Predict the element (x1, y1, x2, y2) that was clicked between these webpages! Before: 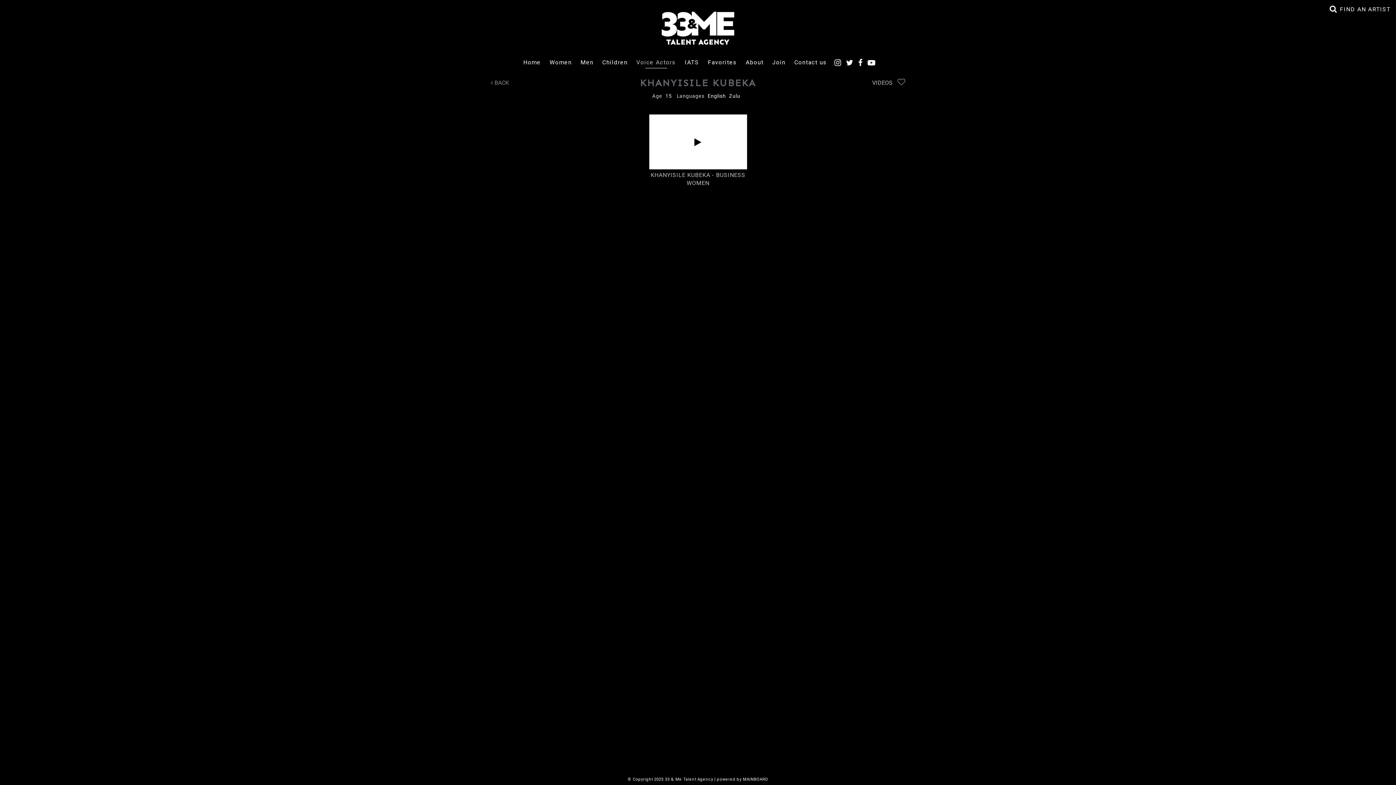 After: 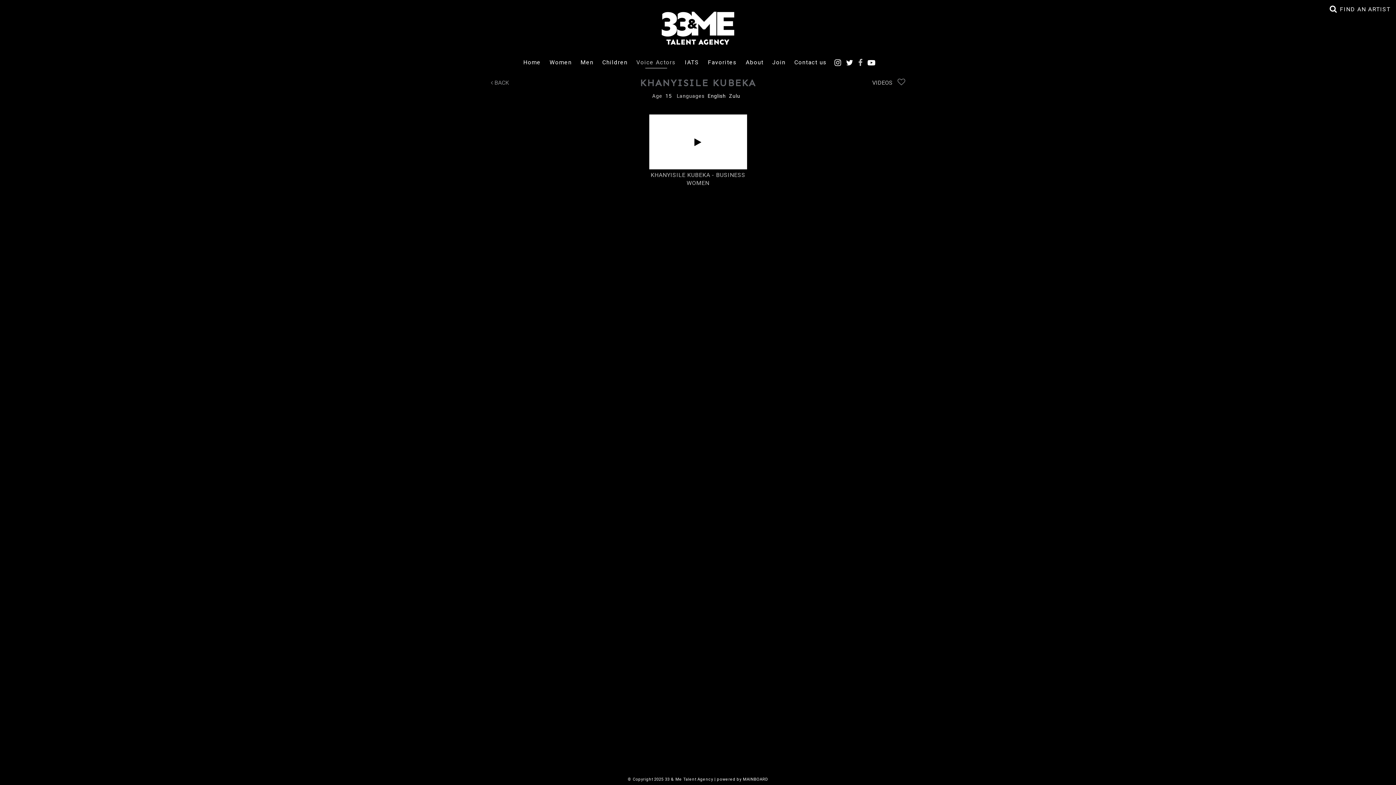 Action: bbox: (858, 51, 862, 69)